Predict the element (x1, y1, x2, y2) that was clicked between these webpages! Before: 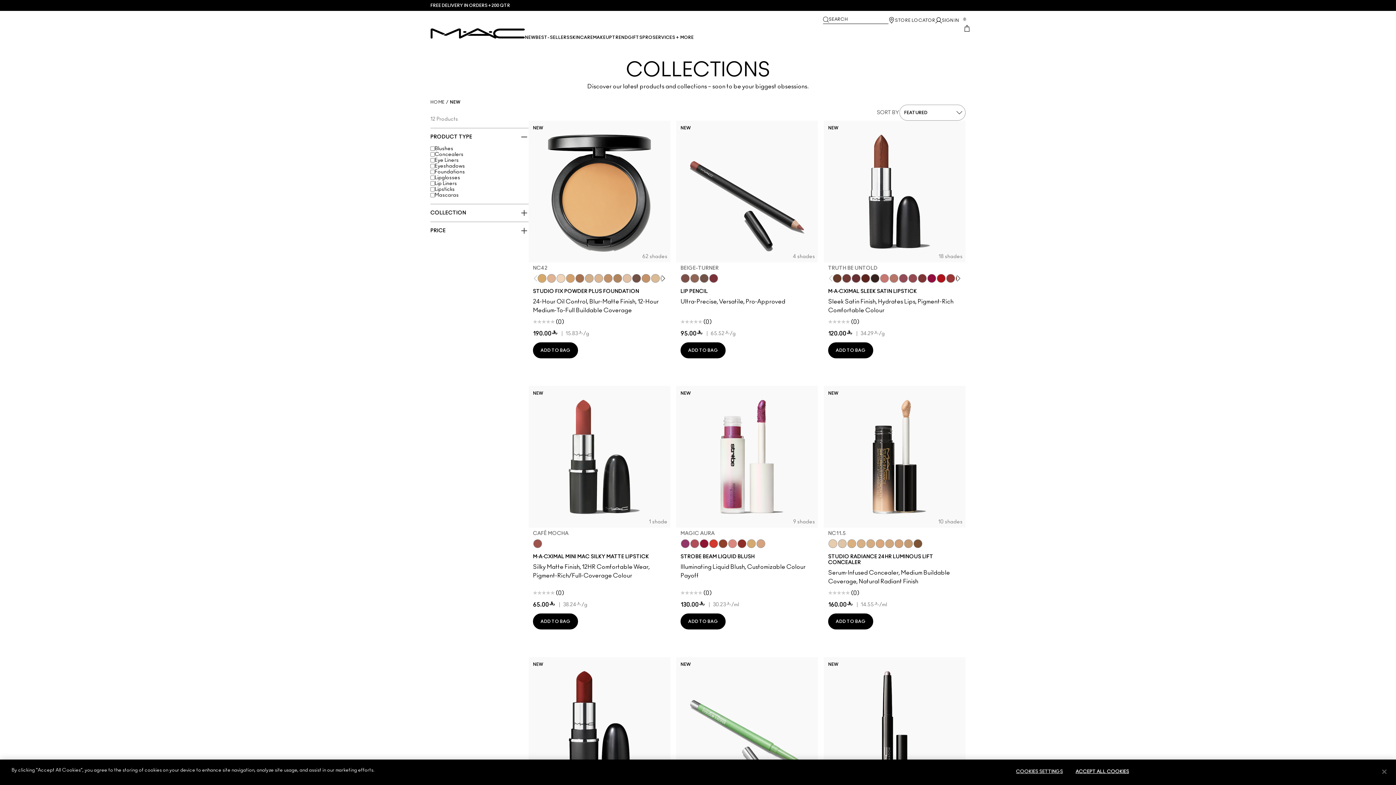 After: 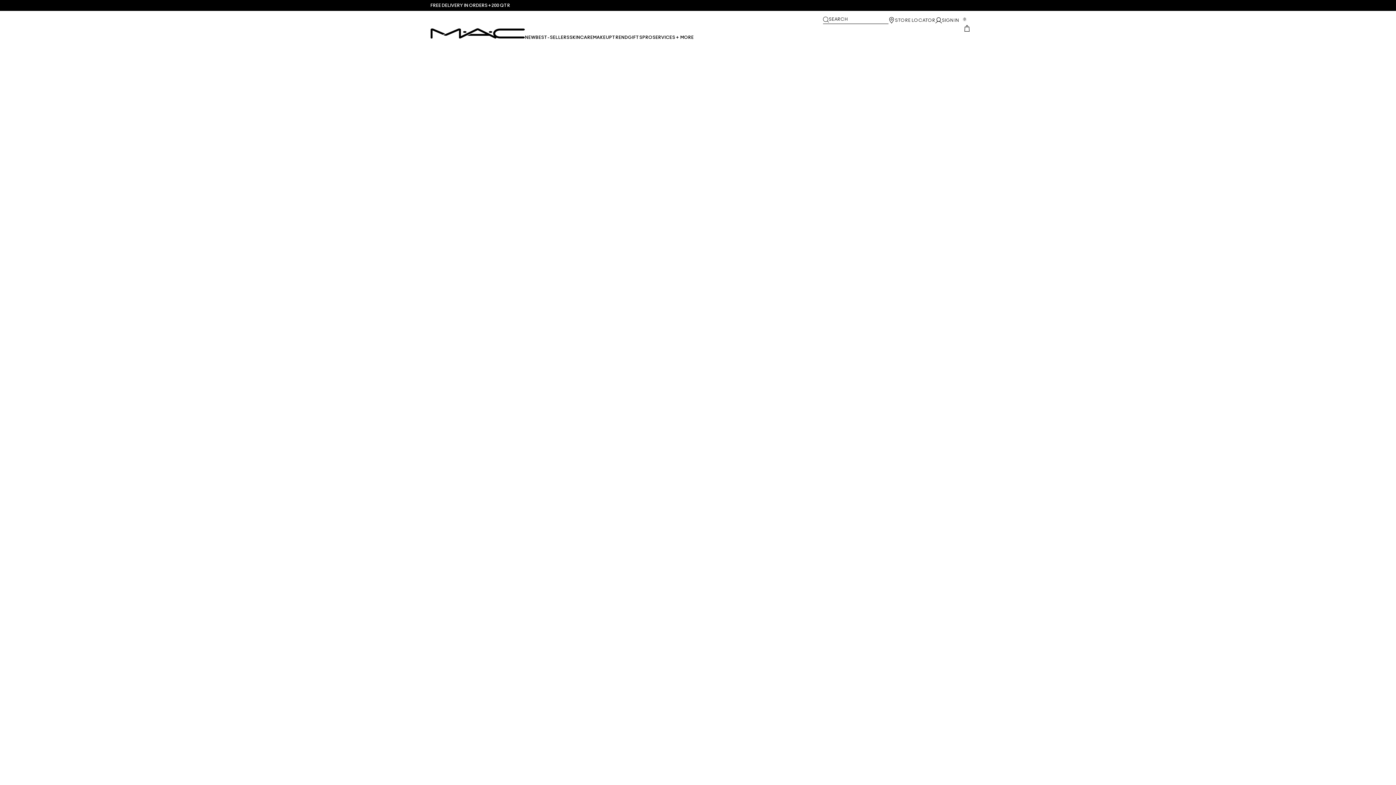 Action: label: STORE LOCATOR bbox: (888, 17, 935, 23)